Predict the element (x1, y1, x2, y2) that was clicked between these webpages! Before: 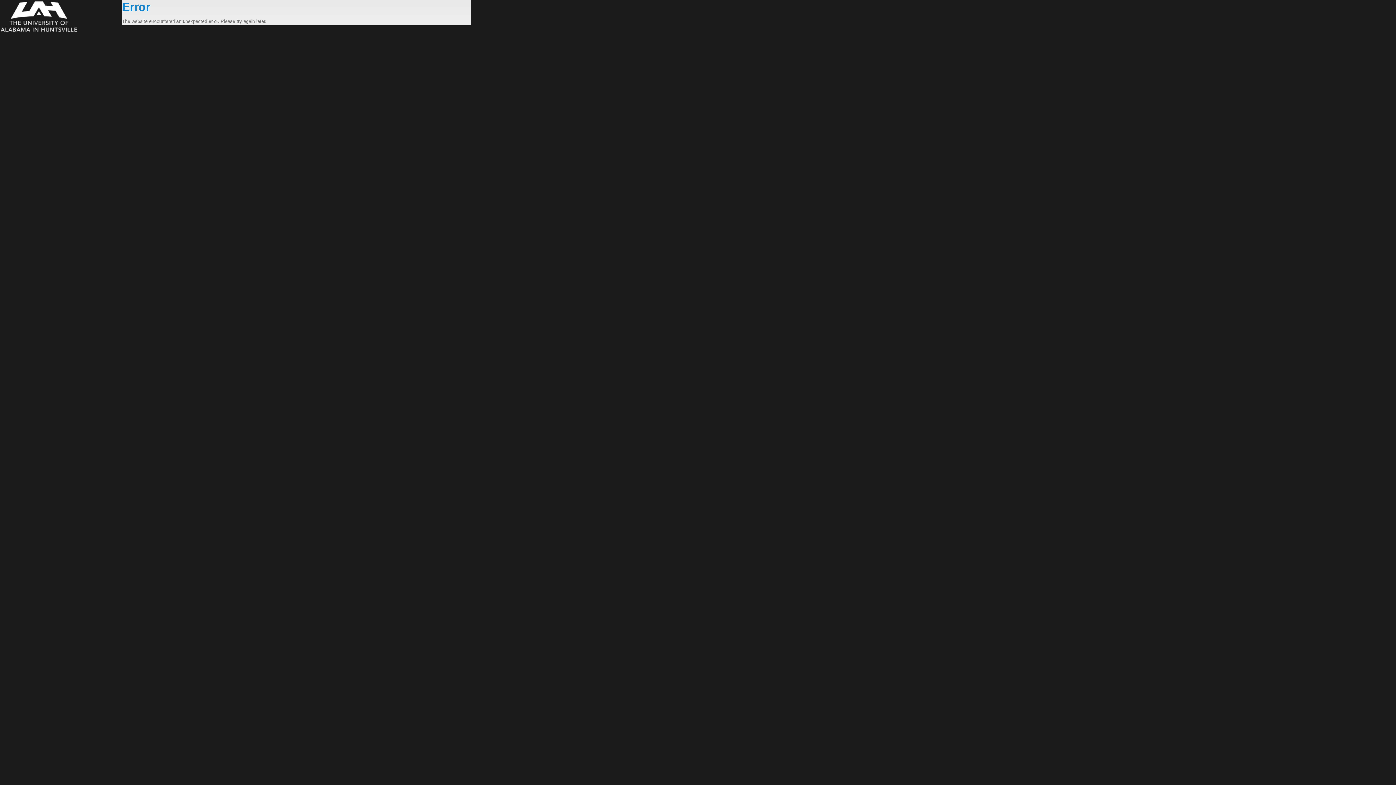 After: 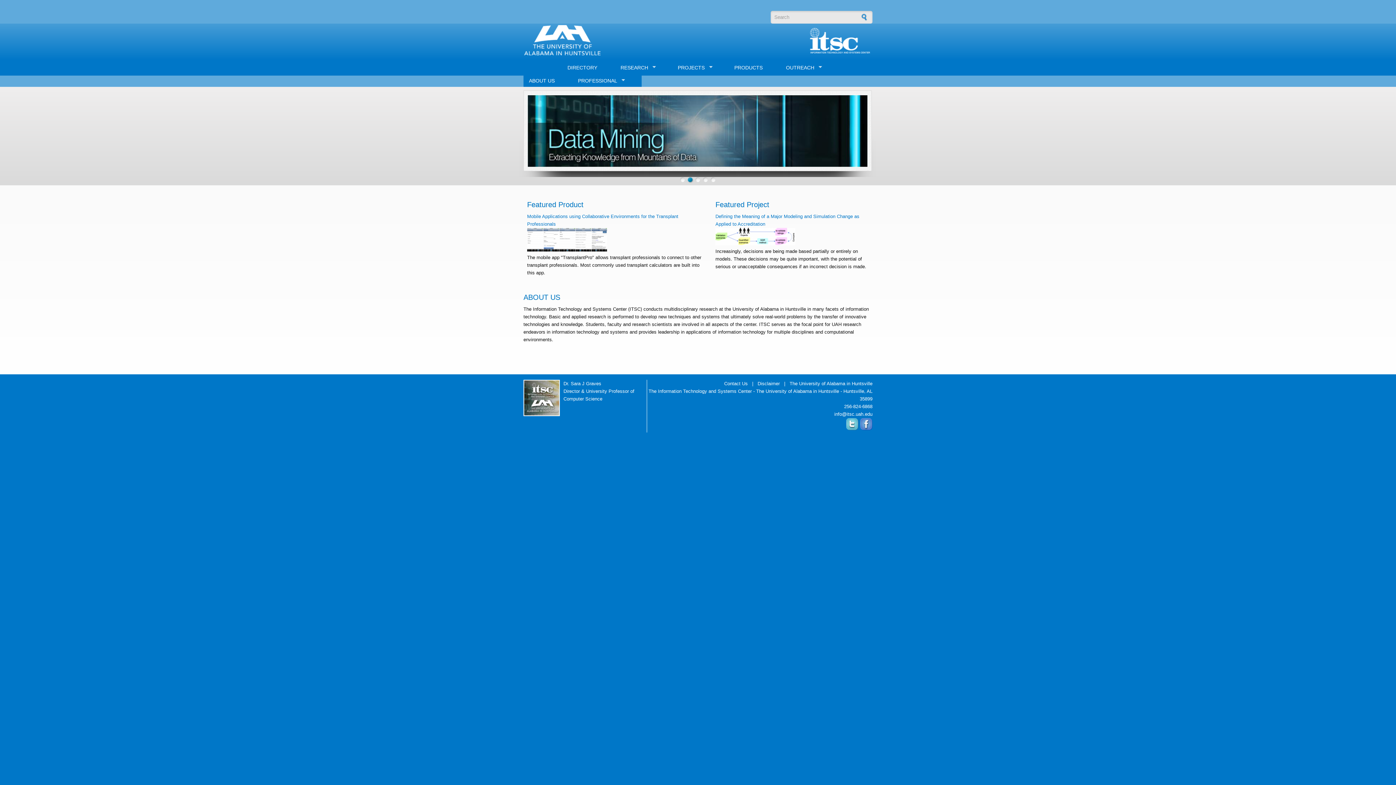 Action: bbox: (0, 0, 122, 33)